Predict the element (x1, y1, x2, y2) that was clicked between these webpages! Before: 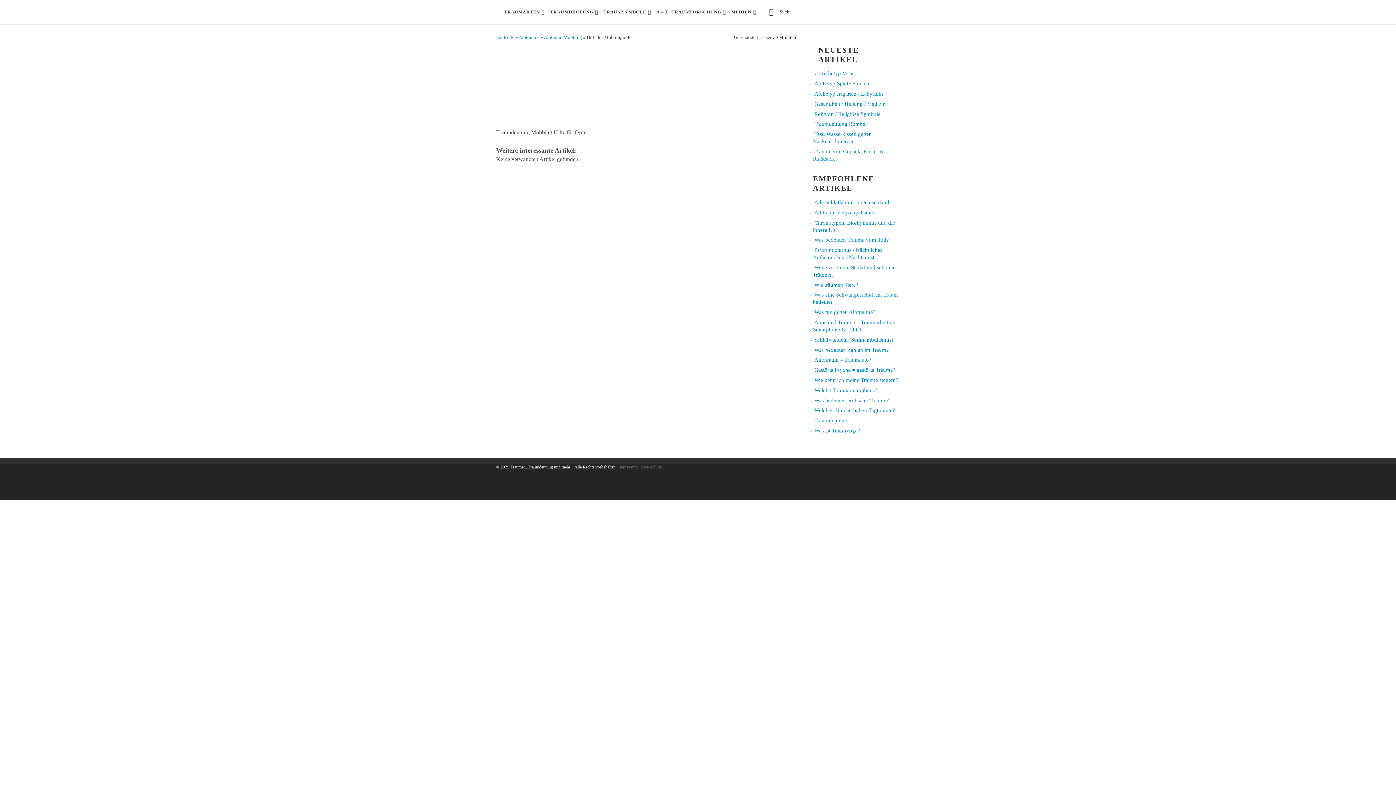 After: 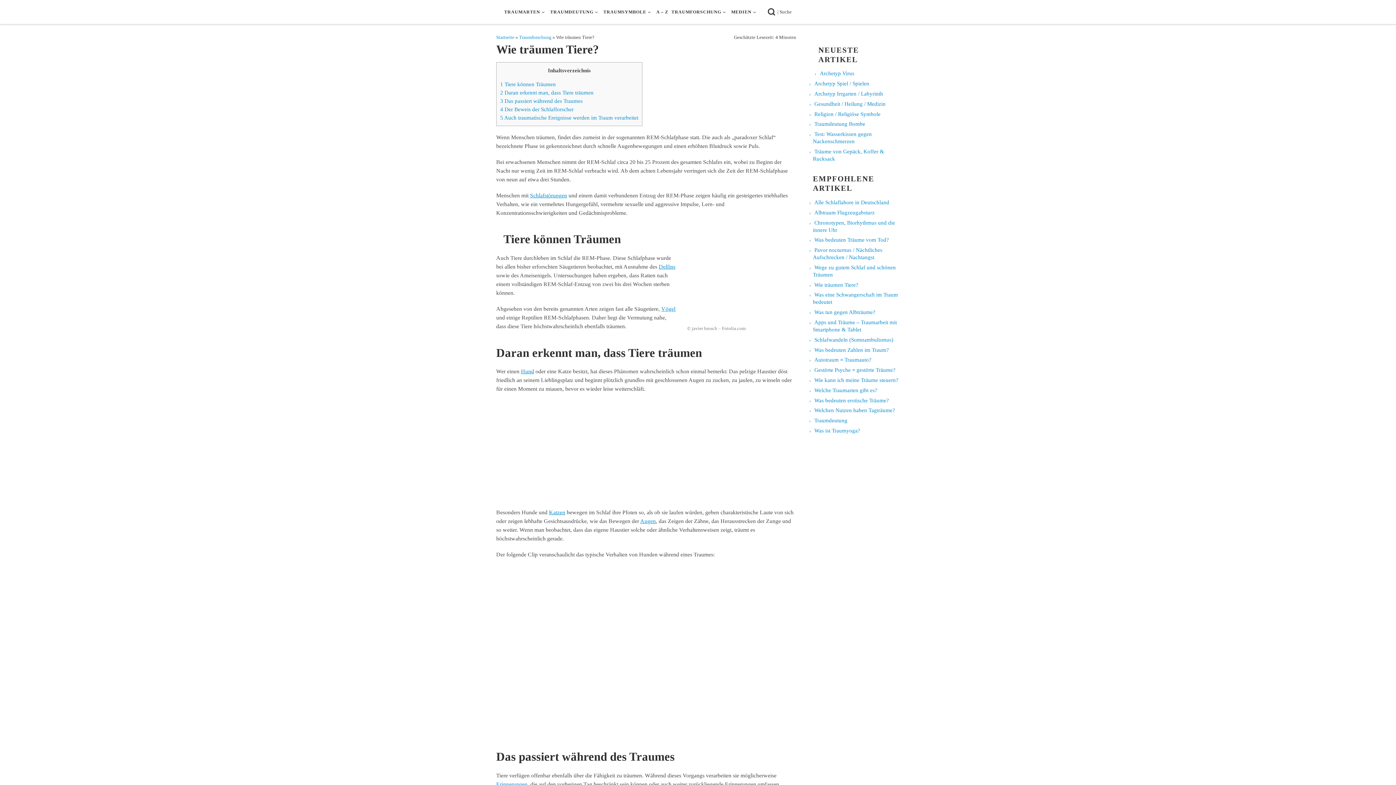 Action: label: Wie träumen Tiere? bbox: (814, 282, 858, 287)